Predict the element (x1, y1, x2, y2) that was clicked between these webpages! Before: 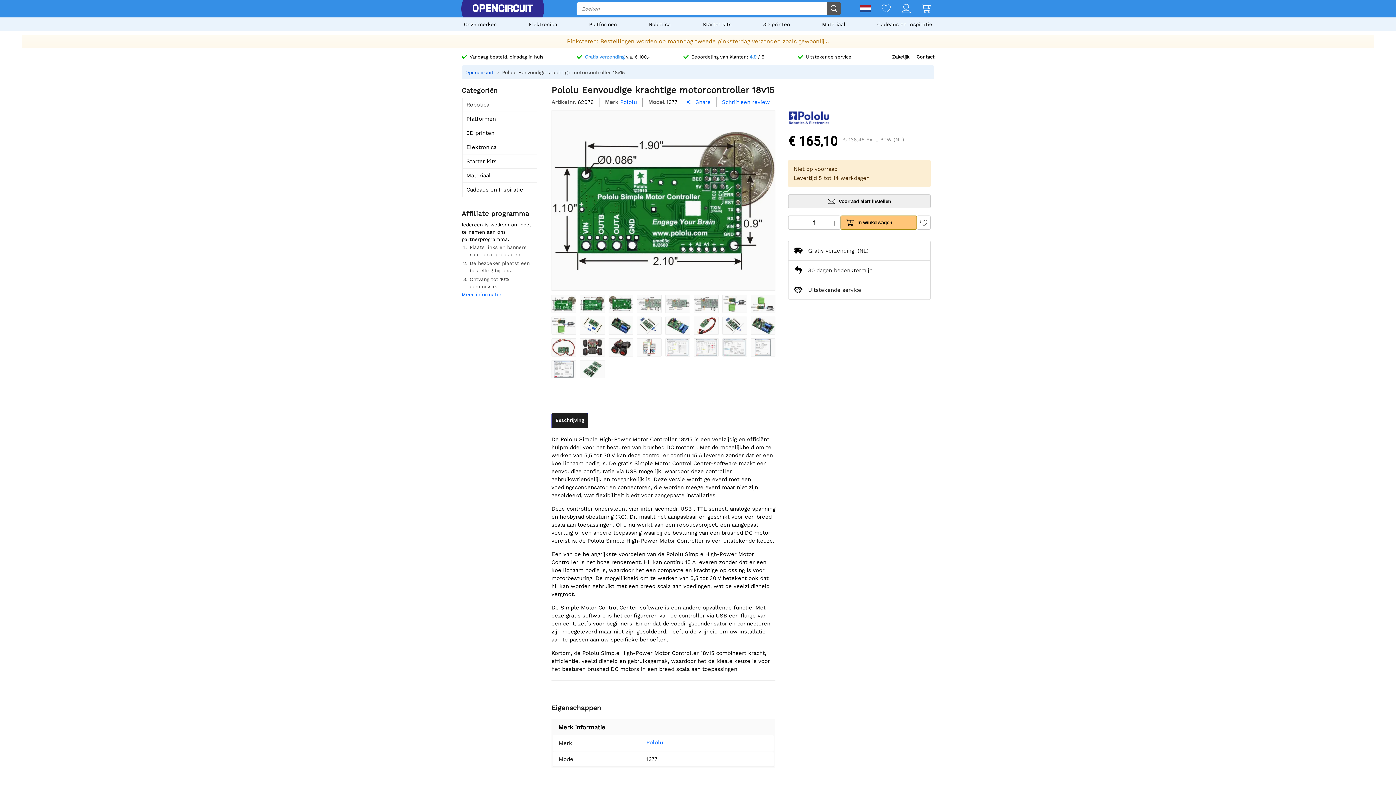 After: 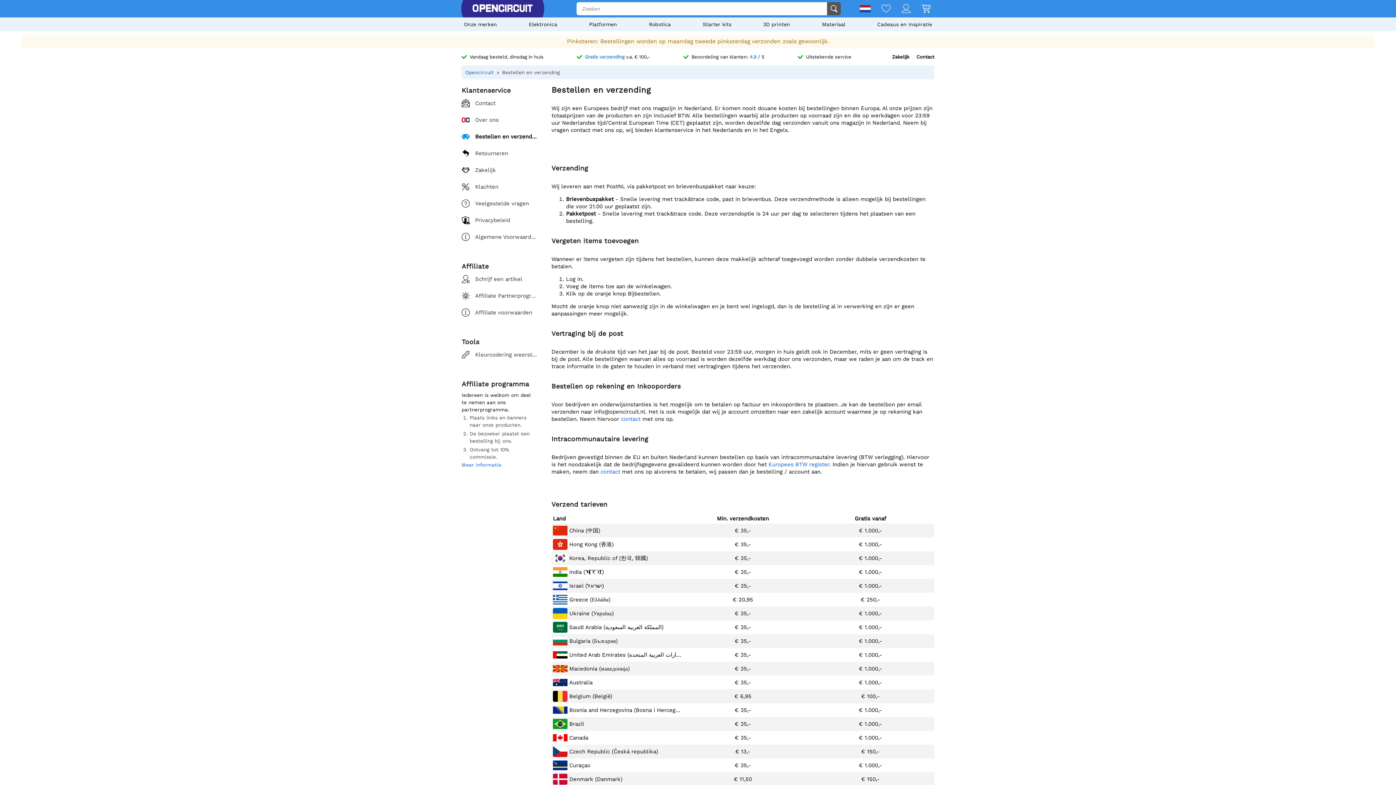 Action: bbox: (577, 53, 650, 59) label: Gratis verzending v.a. € 100,-